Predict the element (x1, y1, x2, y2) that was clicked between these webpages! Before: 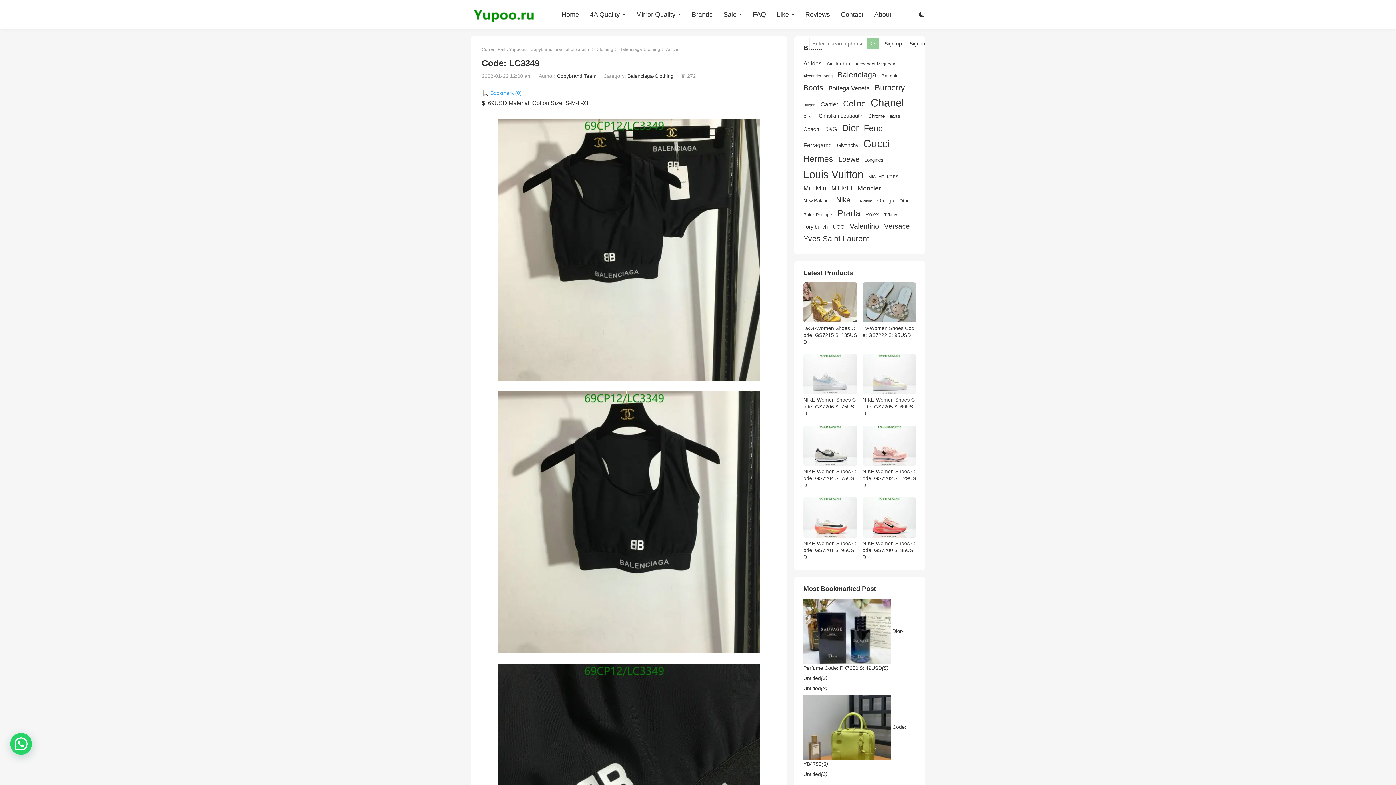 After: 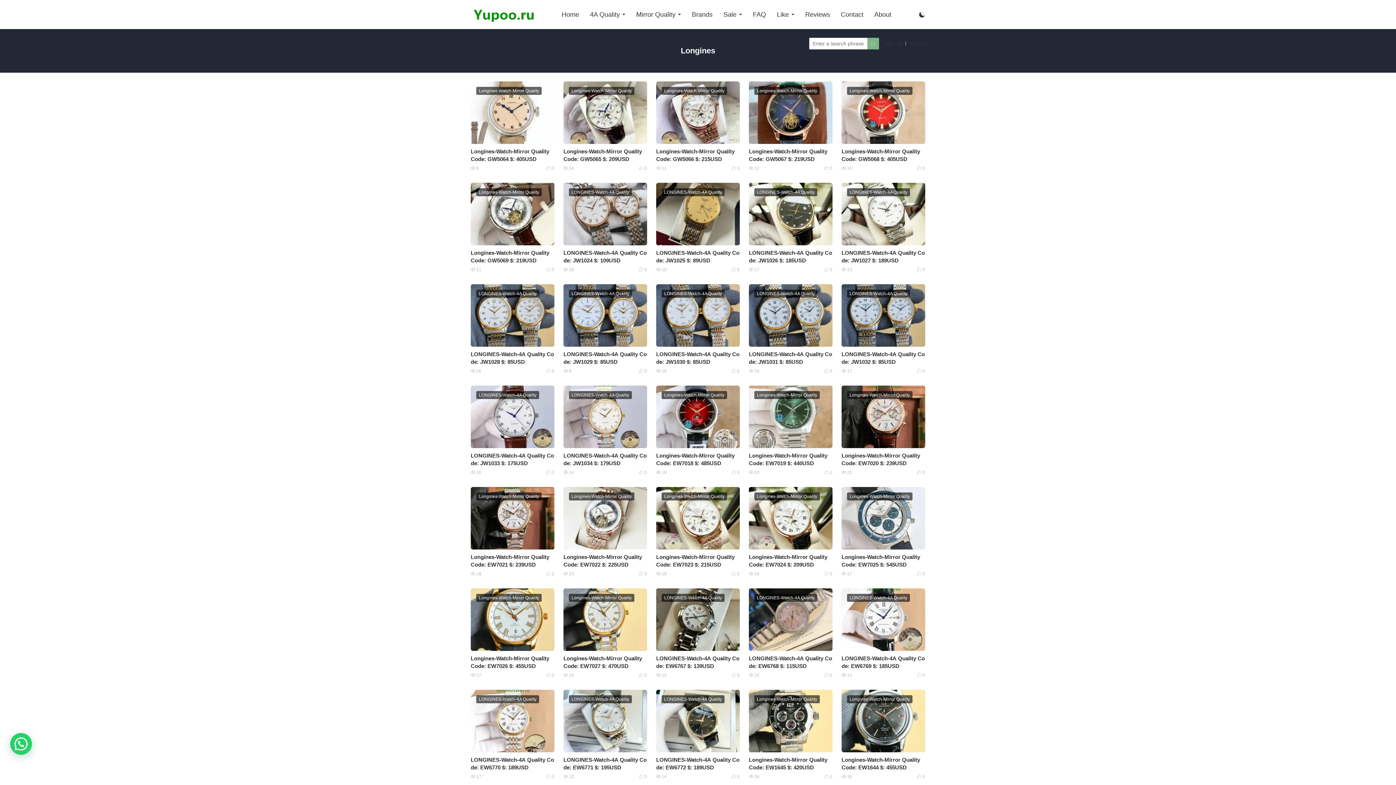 Action: label: Longines (618 items) bbox: (864, 157, 883, 163)